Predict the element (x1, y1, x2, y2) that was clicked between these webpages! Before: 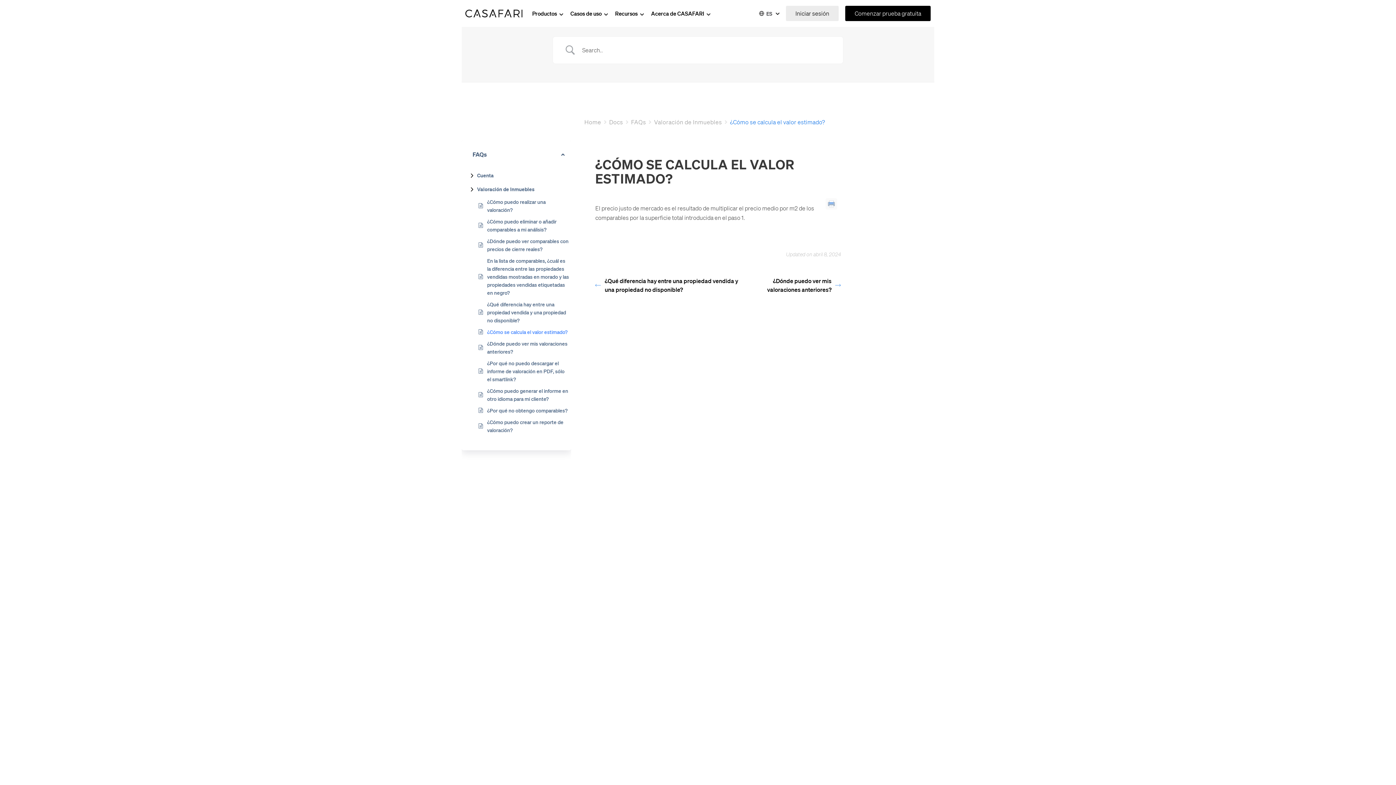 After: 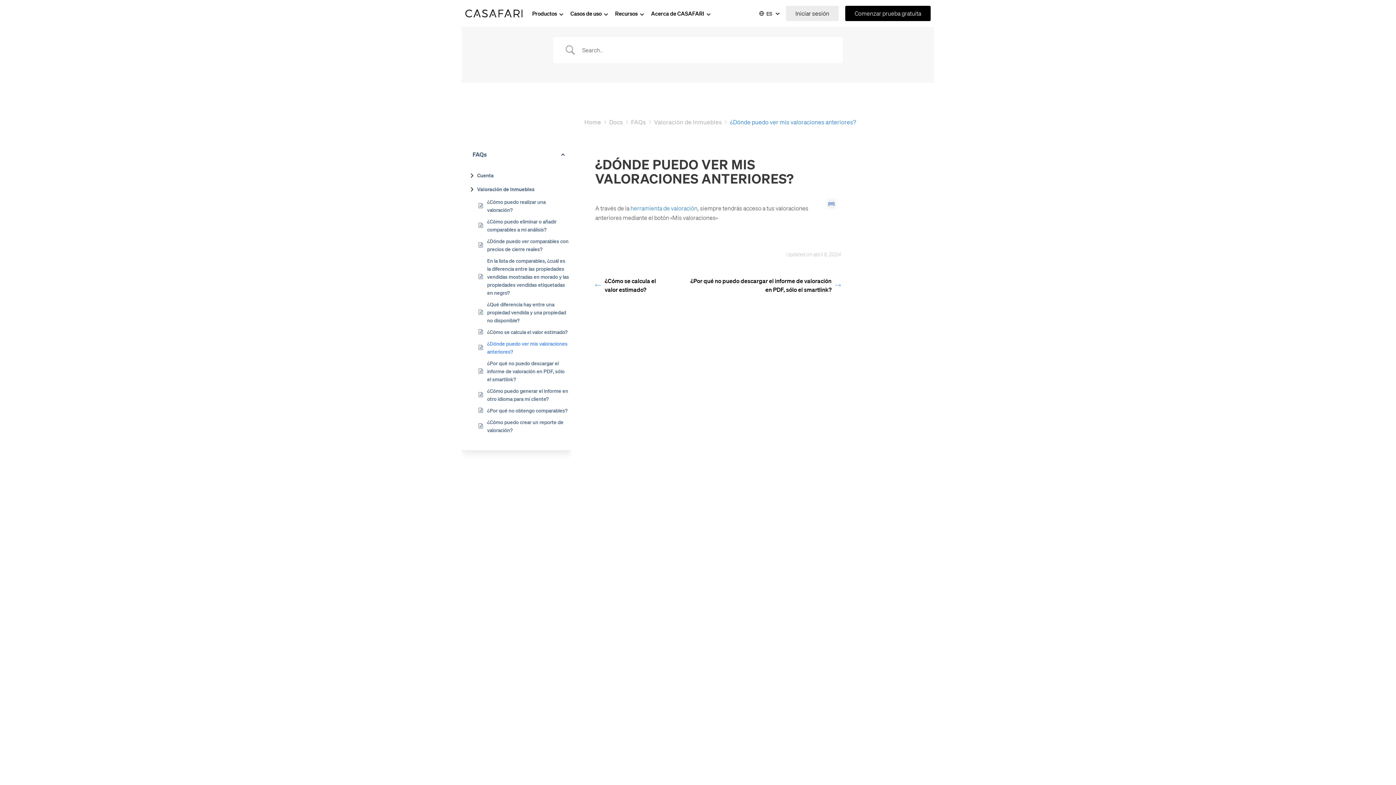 Action: bbox: (754, 276, 841, 294) label: ¿Dónde puedo ver mis valoraciones anteriores?